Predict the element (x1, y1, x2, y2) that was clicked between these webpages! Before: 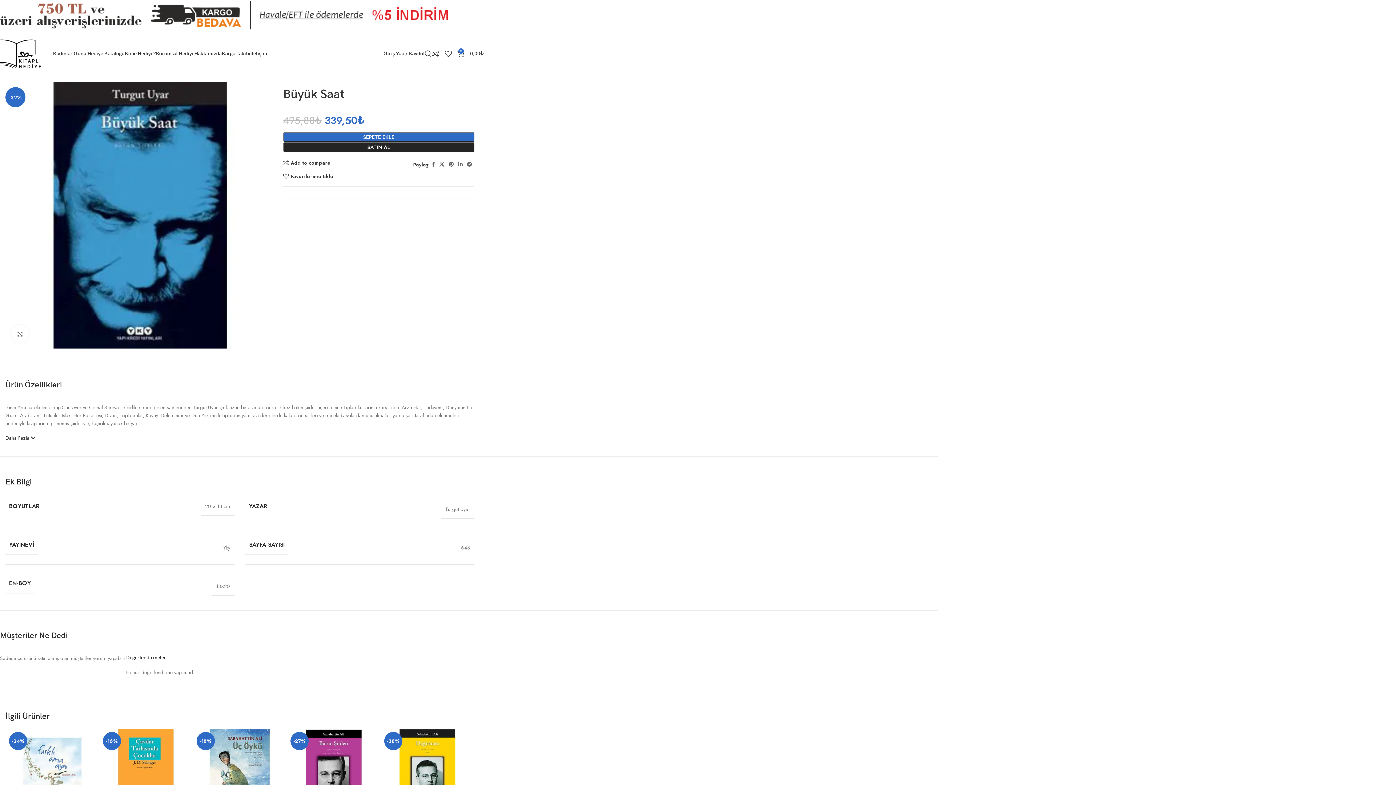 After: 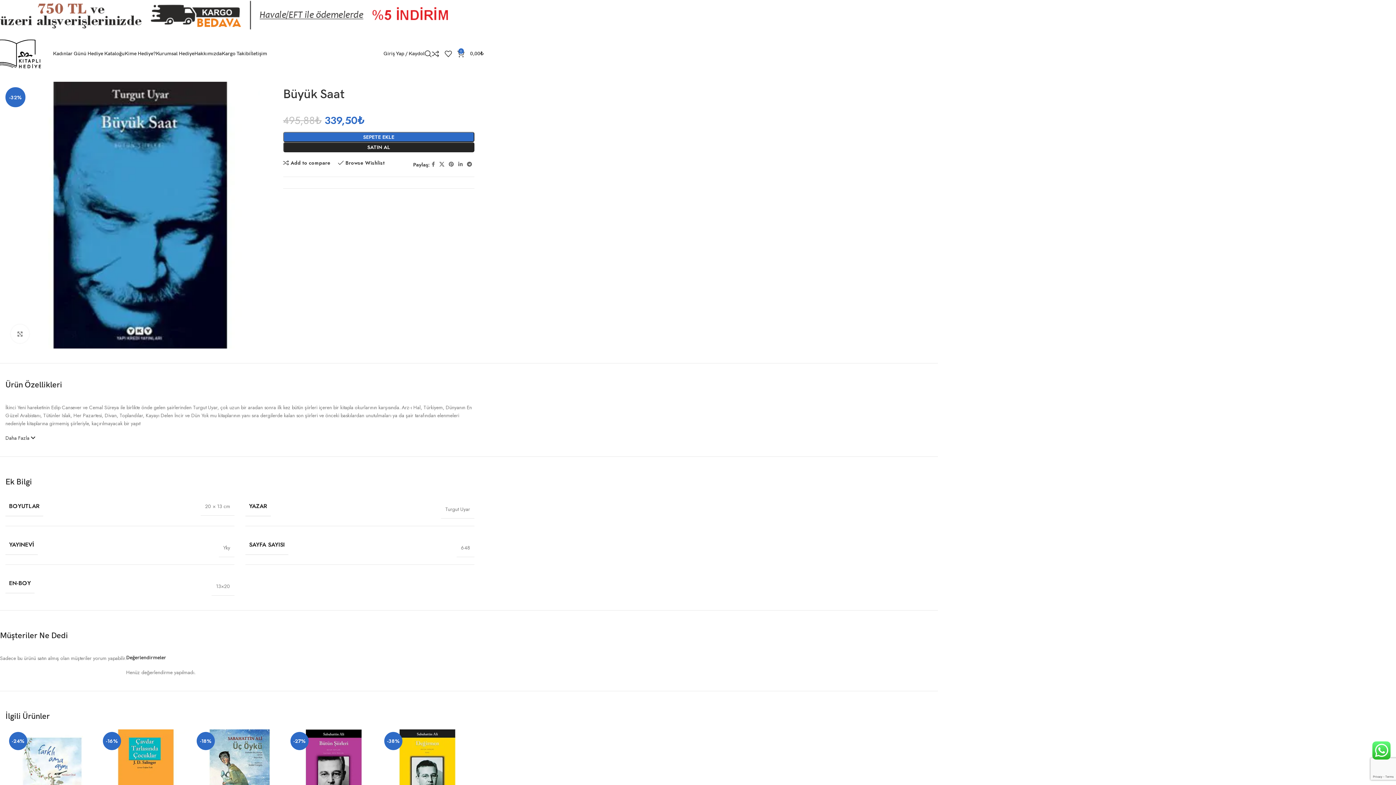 Action: bbox: (283, 173, 333, 179) label: Favorilerime Ekle